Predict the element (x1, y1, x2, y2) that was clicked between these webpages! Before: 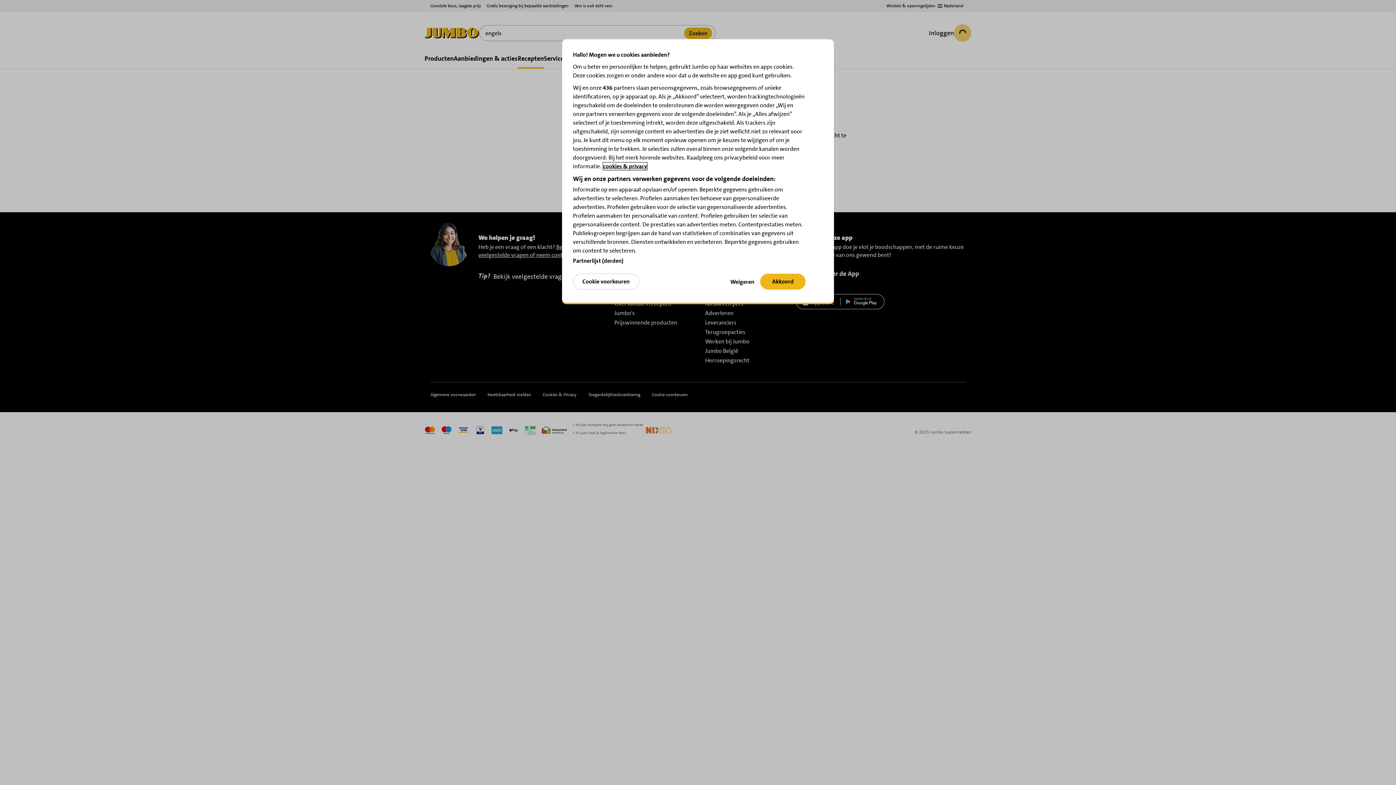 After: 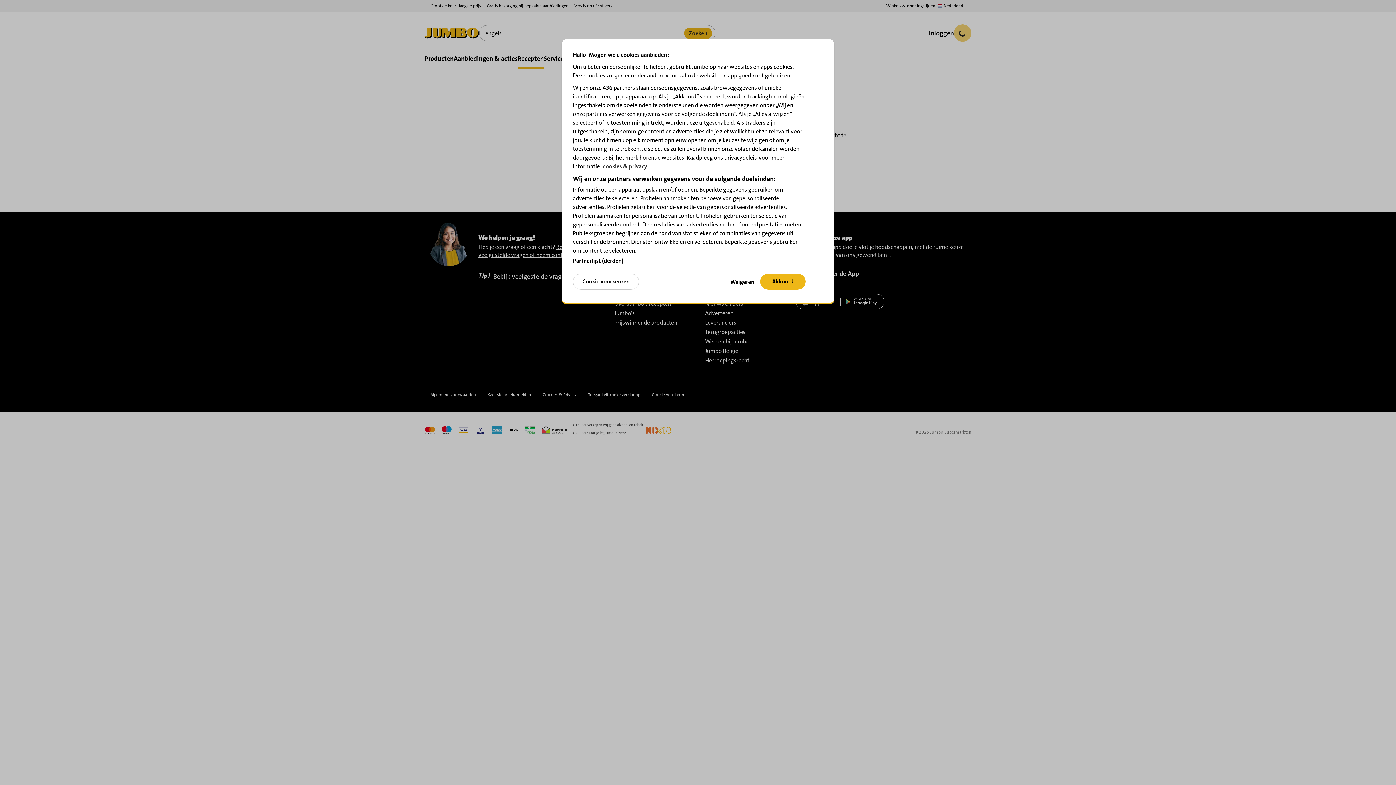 Action: label: Meer informatie over uw privacy, opent in een nieuw tabblad bbox: (603, 162, 647, 170)